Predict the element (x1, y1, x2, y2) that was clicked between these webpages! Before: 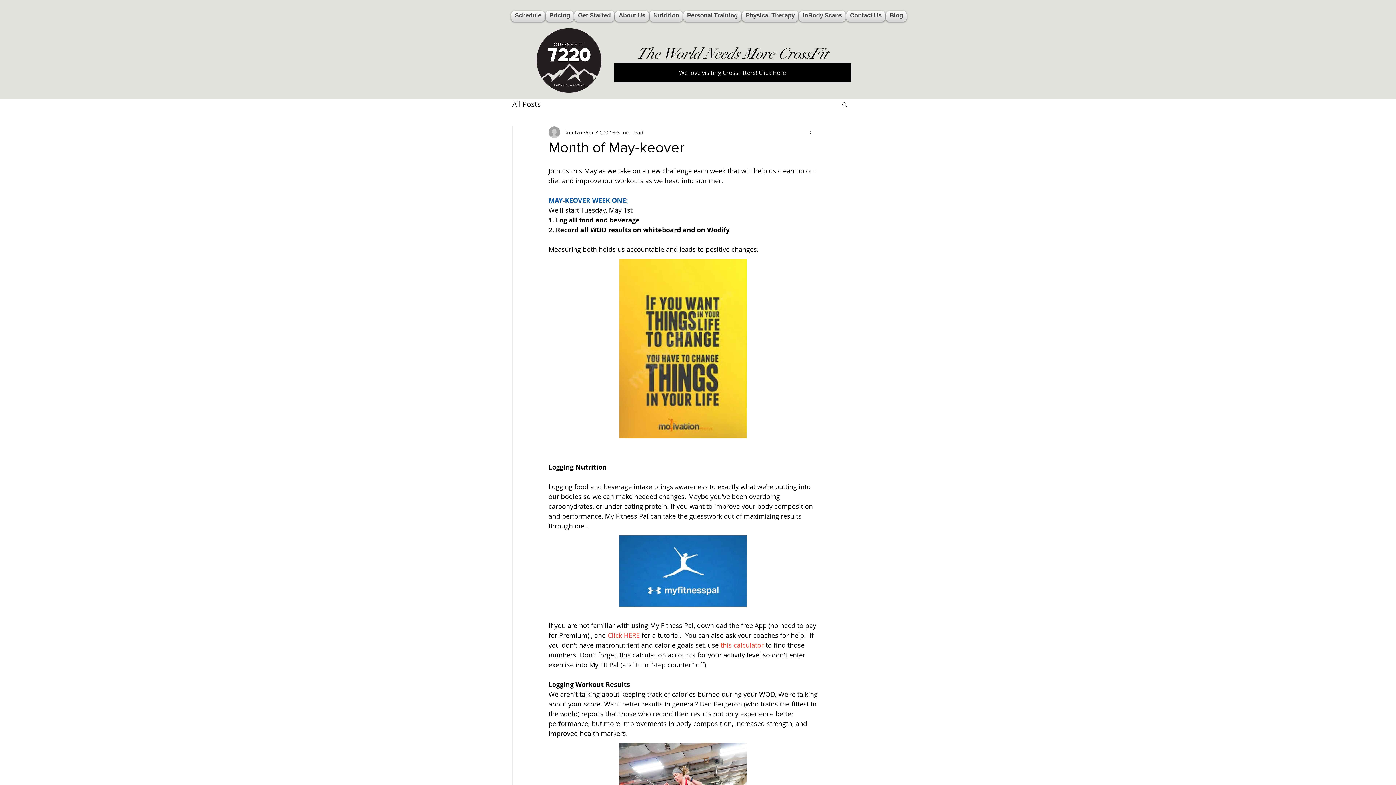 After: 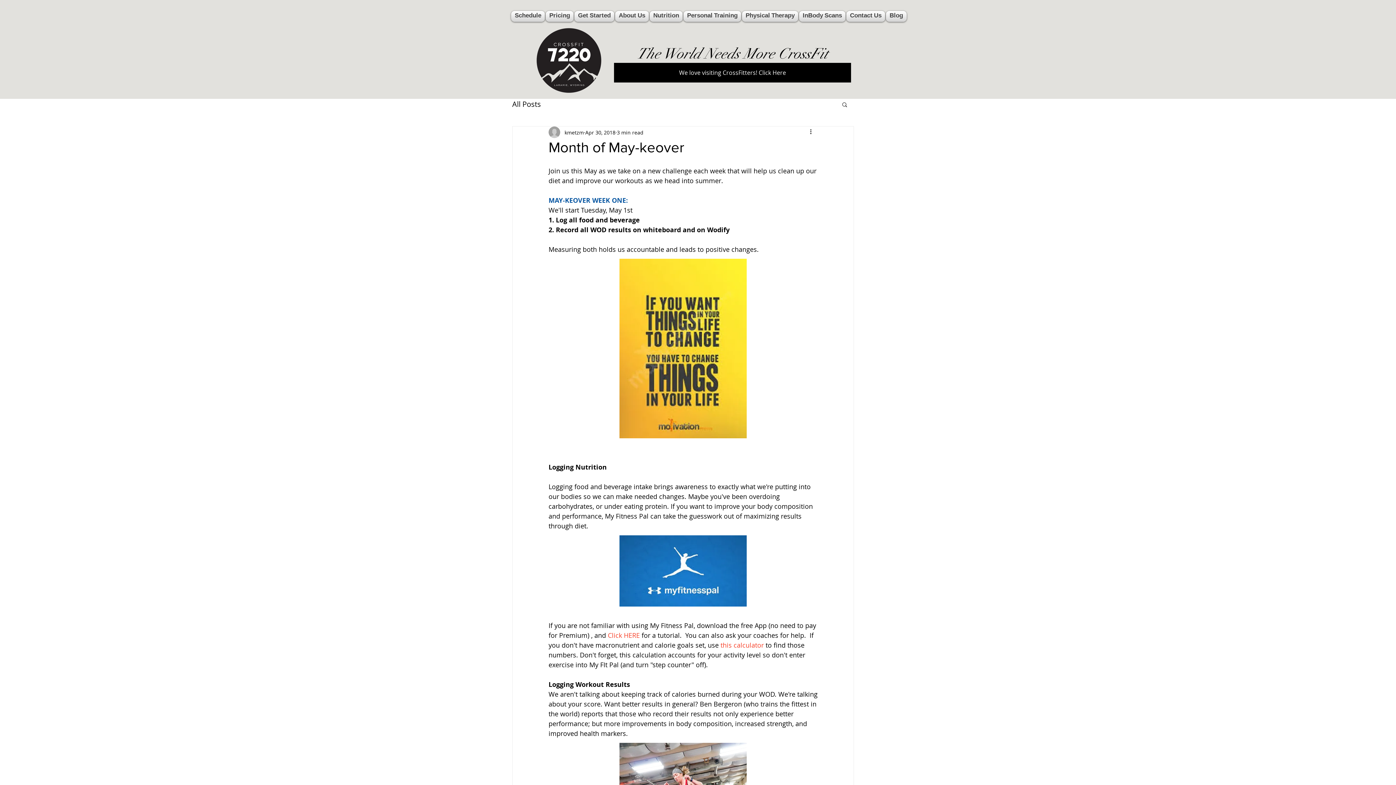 Action: label: this calculator bbox: (720, 641, 764, 649)